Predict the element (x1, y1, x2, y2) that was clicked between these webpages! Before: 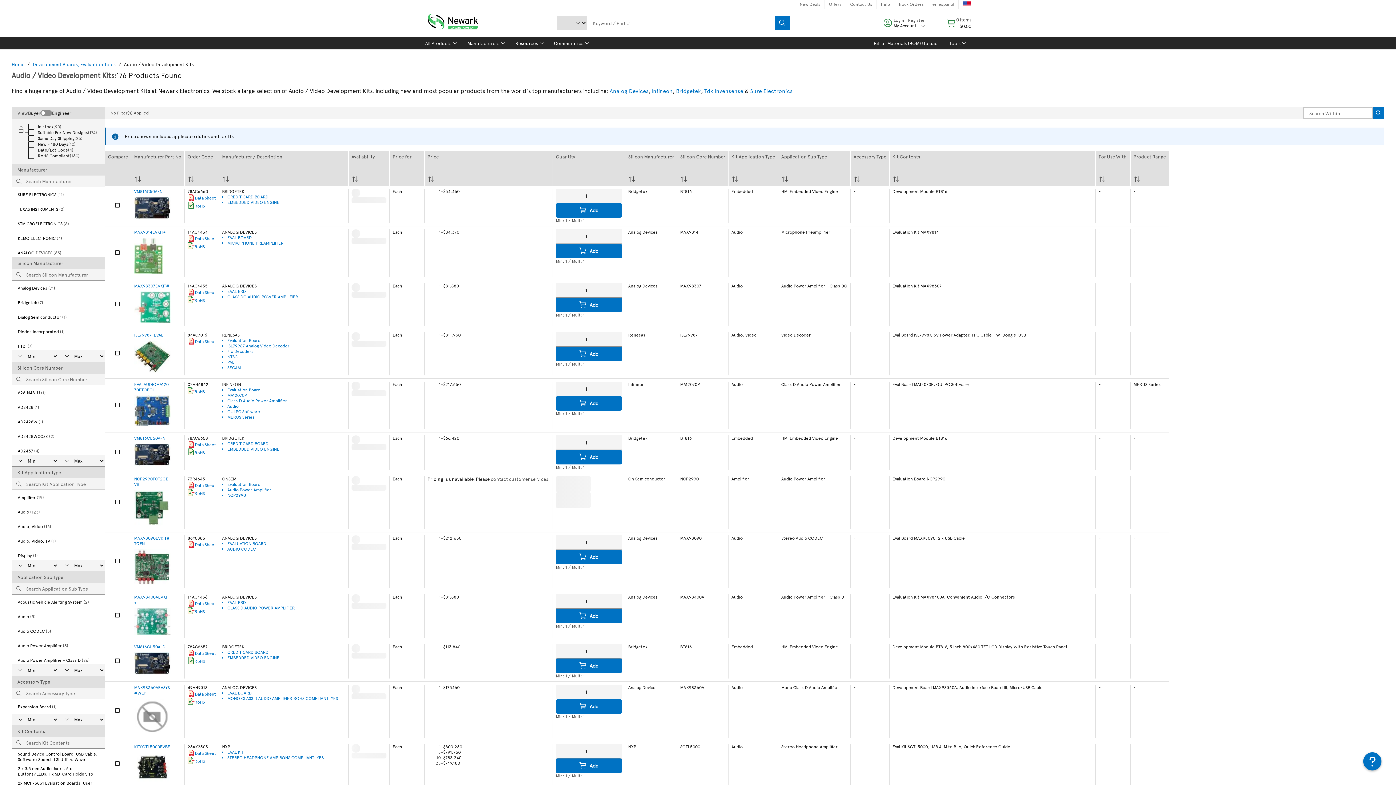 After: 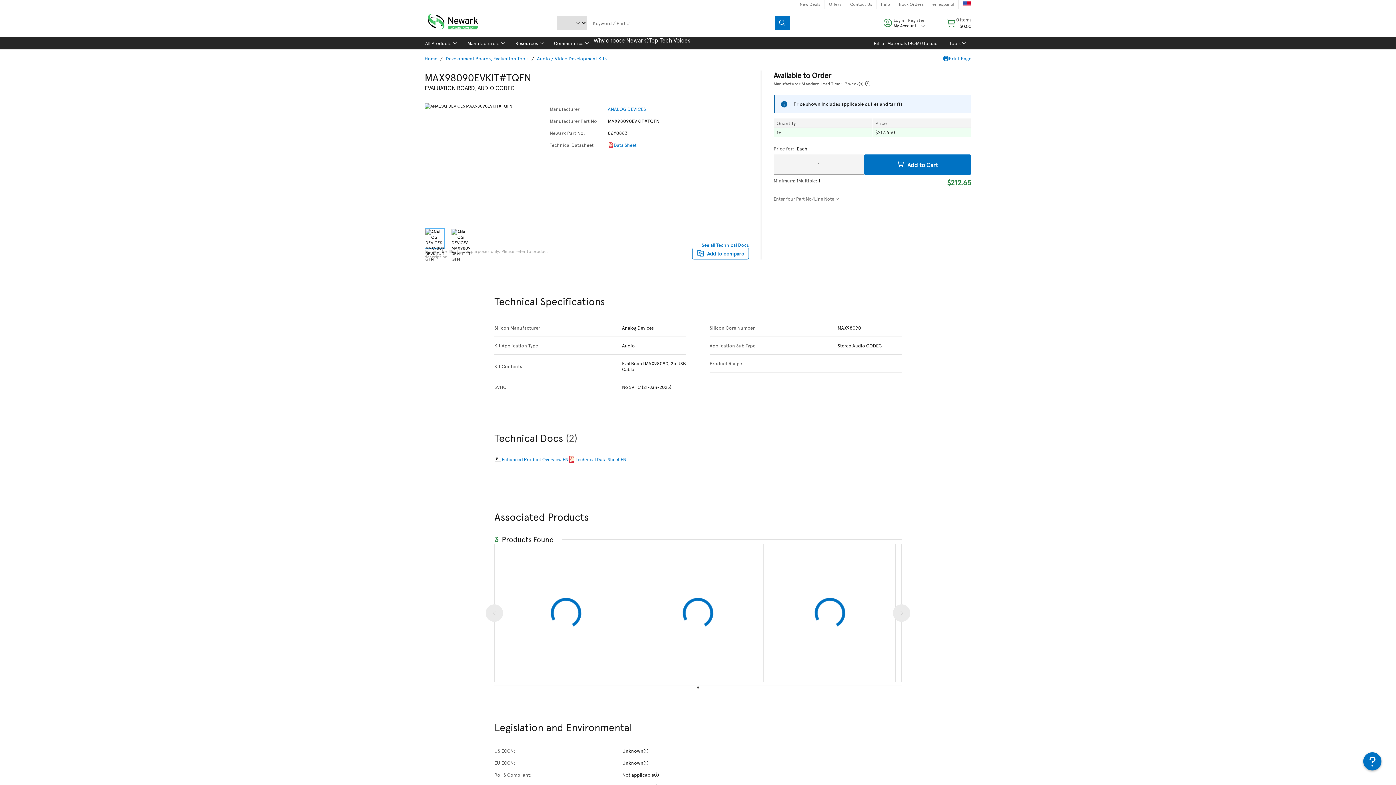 Action: bbox: (134, 535, 170, 585) label: MAX98090EVKIT#TQFN